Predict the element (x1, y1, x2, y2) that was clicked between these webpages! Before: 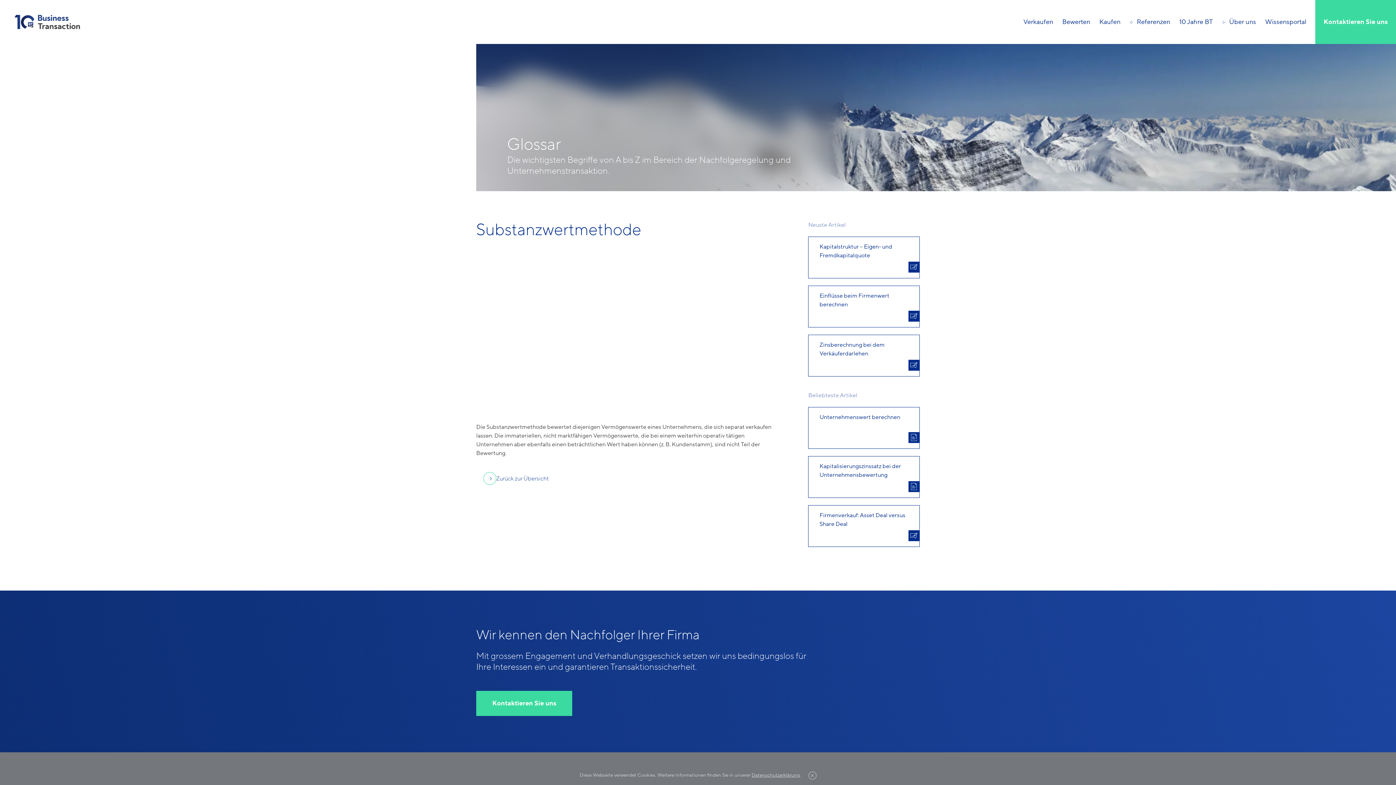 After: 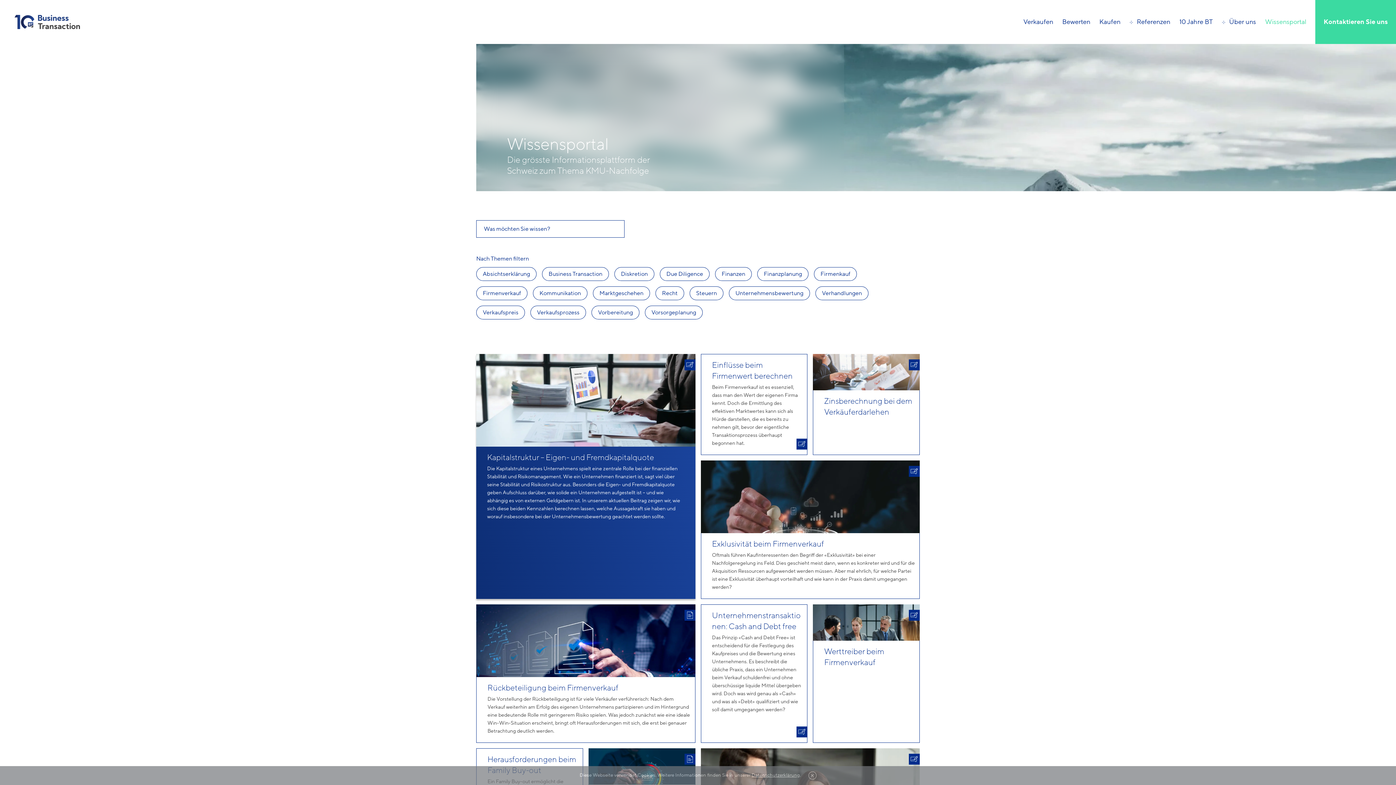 Action: bbox: (1265, 0, 1306, 44) label: Wissensportal